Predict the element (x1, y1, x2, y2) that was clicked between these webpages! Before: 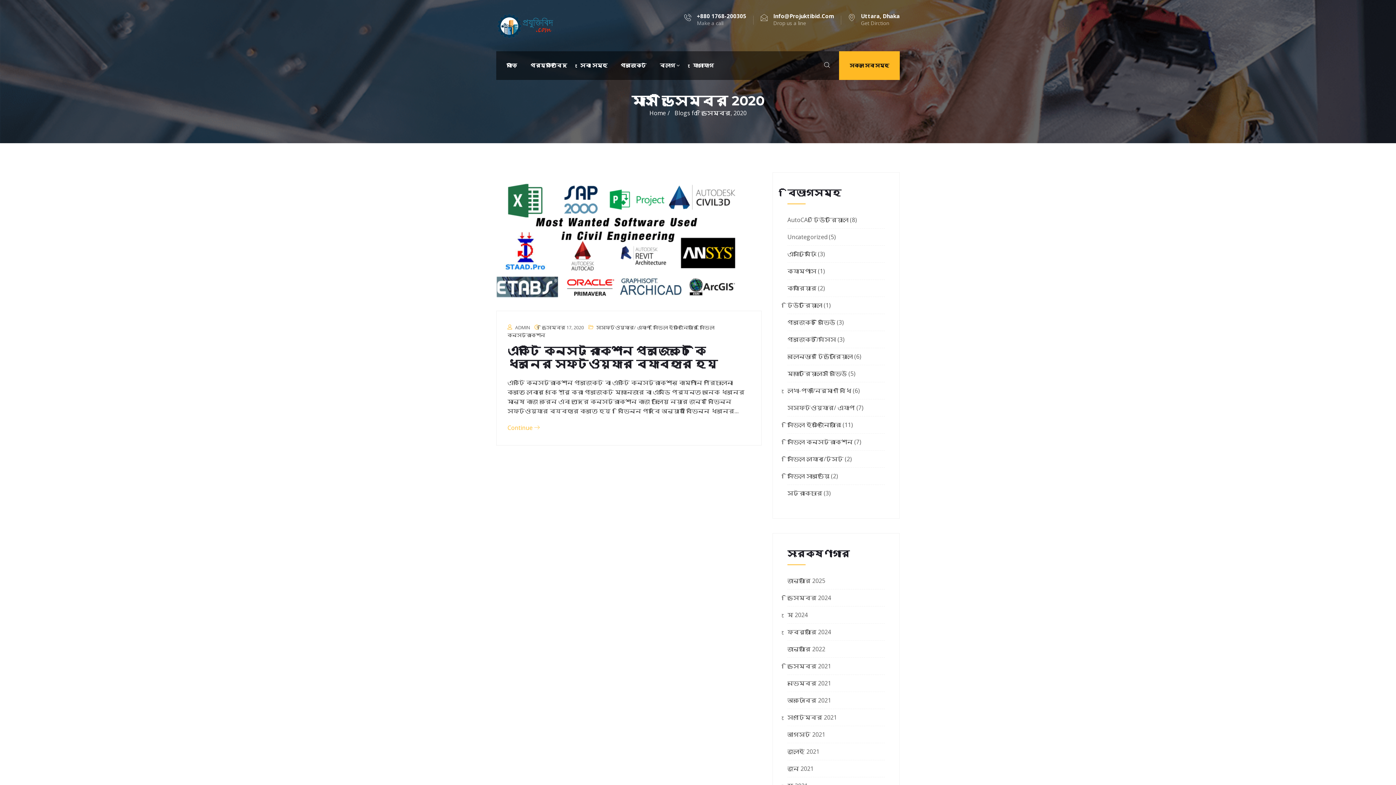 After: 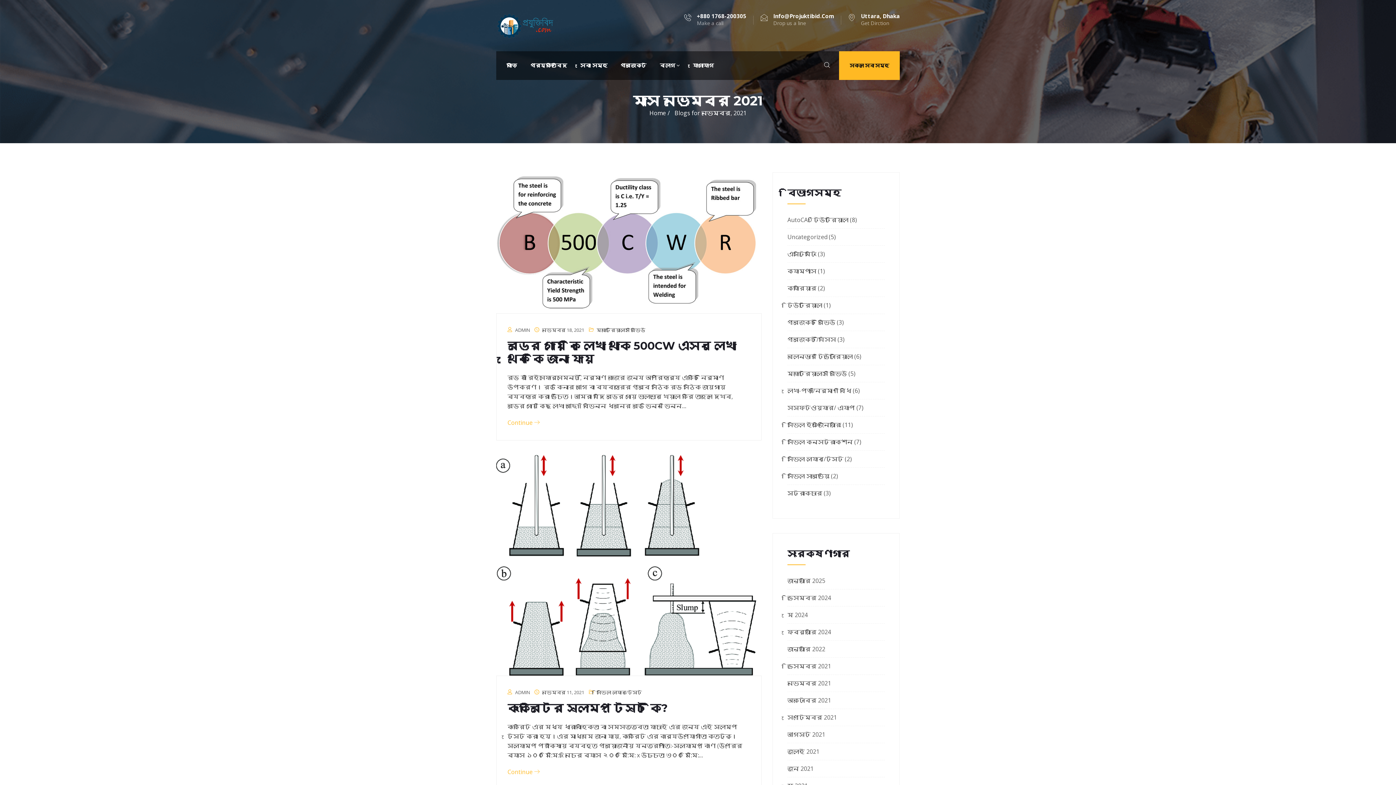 Action: bbox: (787, 679, 831, 687) label: নভেম্বর 2021